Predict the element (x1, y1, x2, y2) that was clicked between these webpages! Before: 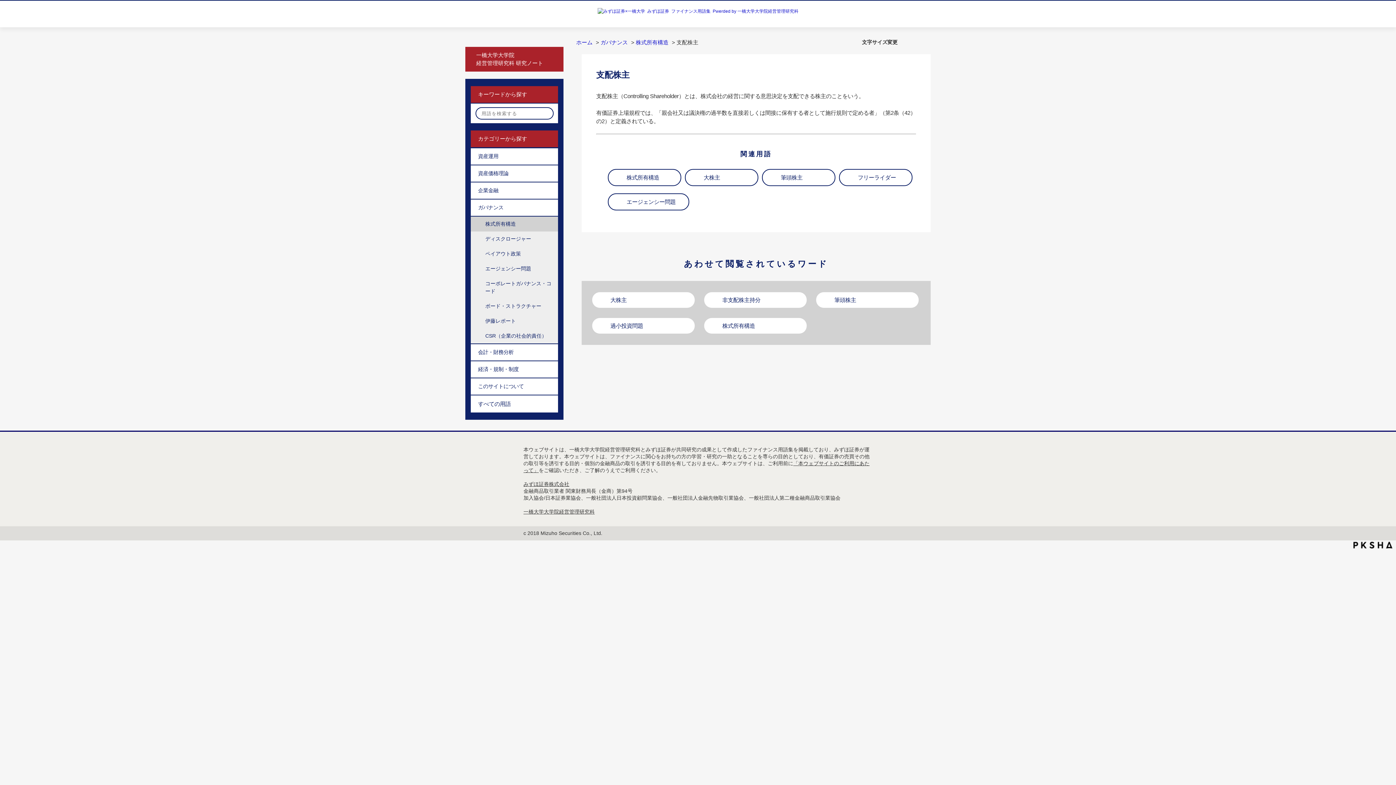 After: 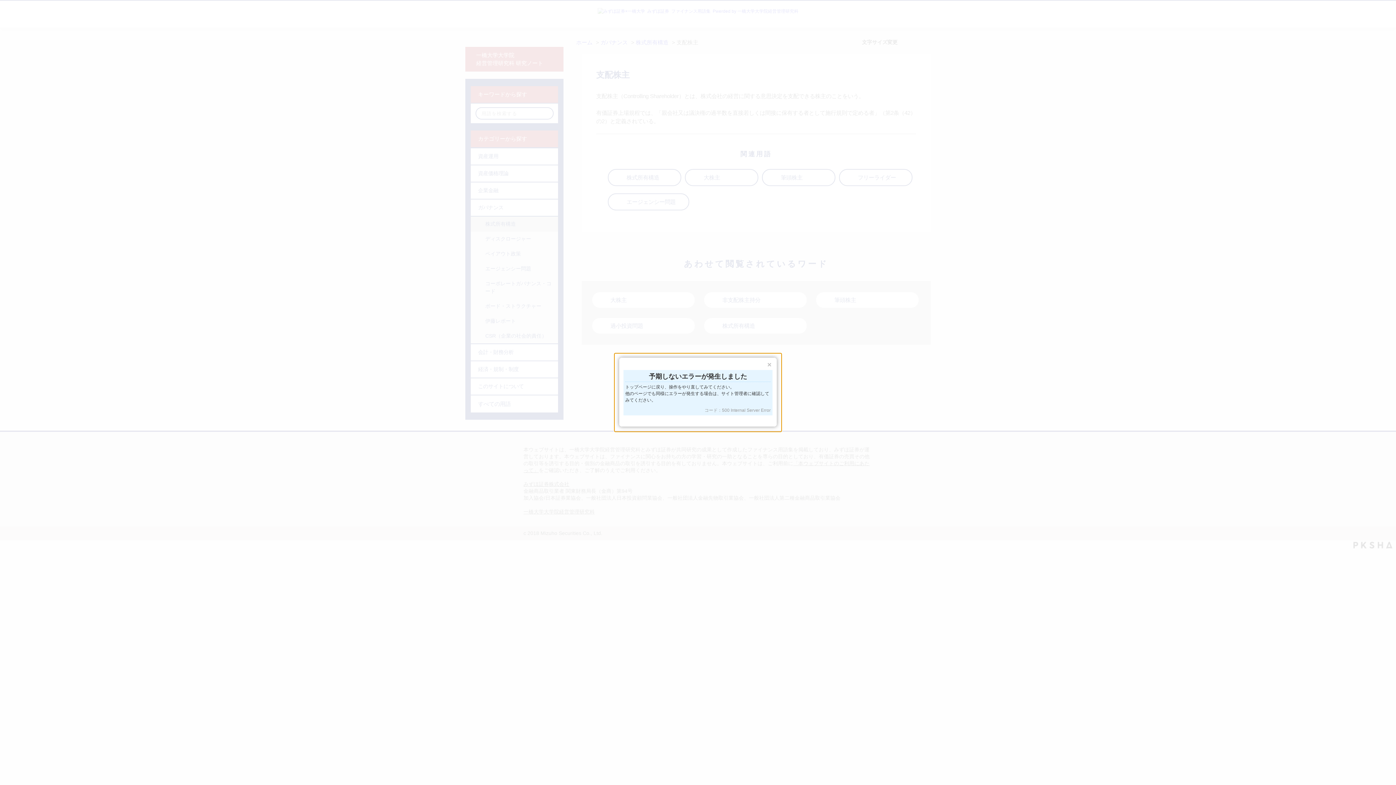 Action: label: S bbox: (901, 38, 909, 46)